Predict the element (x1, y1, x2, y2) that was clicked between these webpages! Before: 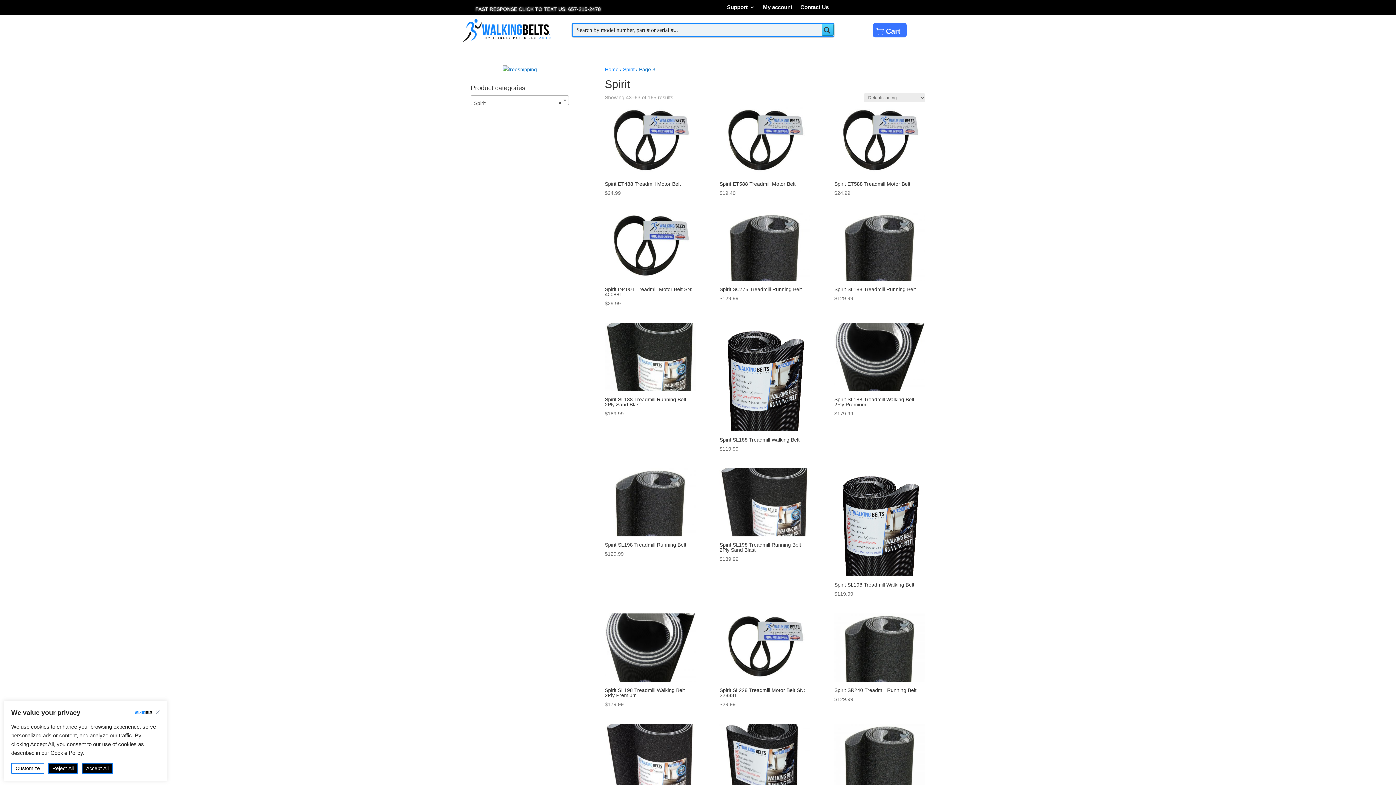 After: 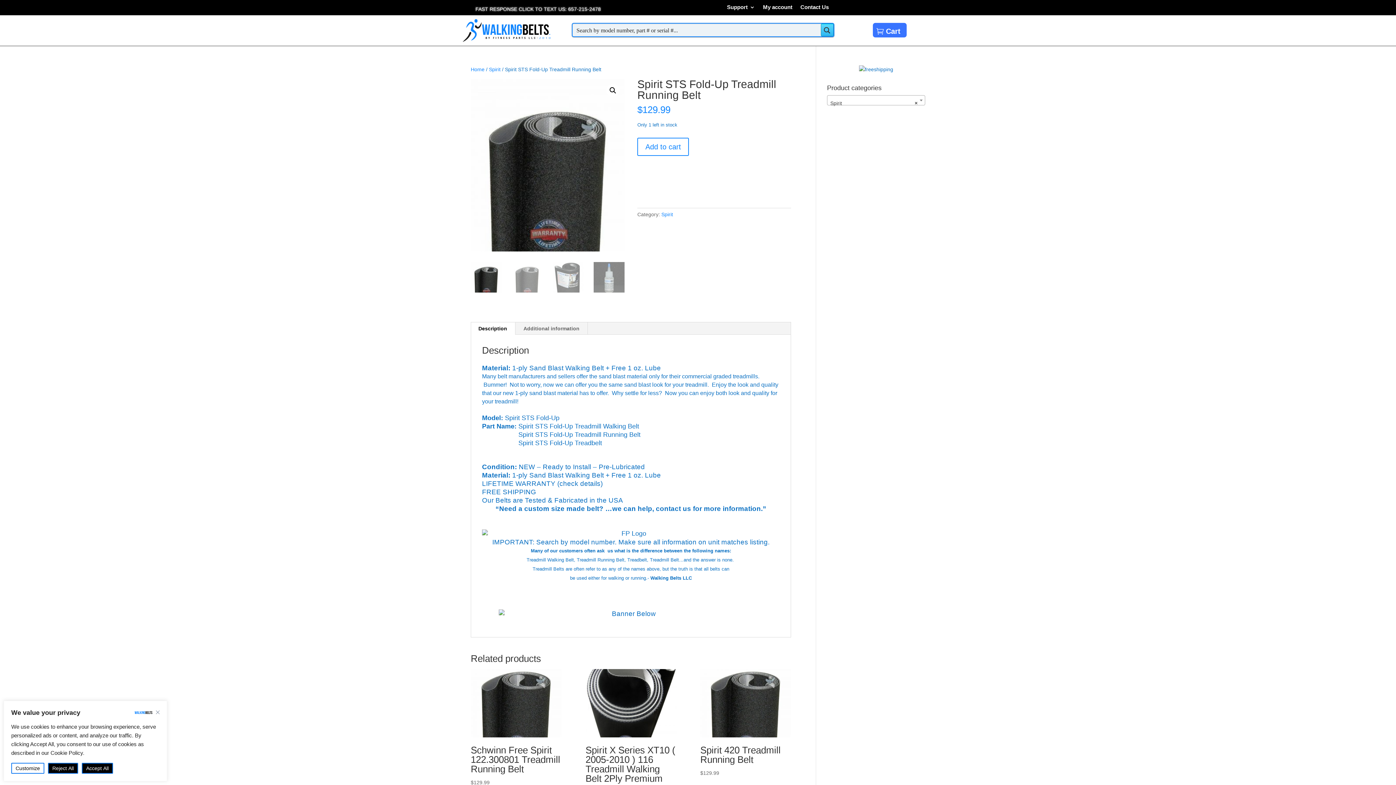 Action: label: Spirit STS Fold-Up Treadmill Running Belt
$129.99 bbox: (834, 724, 925, 819)